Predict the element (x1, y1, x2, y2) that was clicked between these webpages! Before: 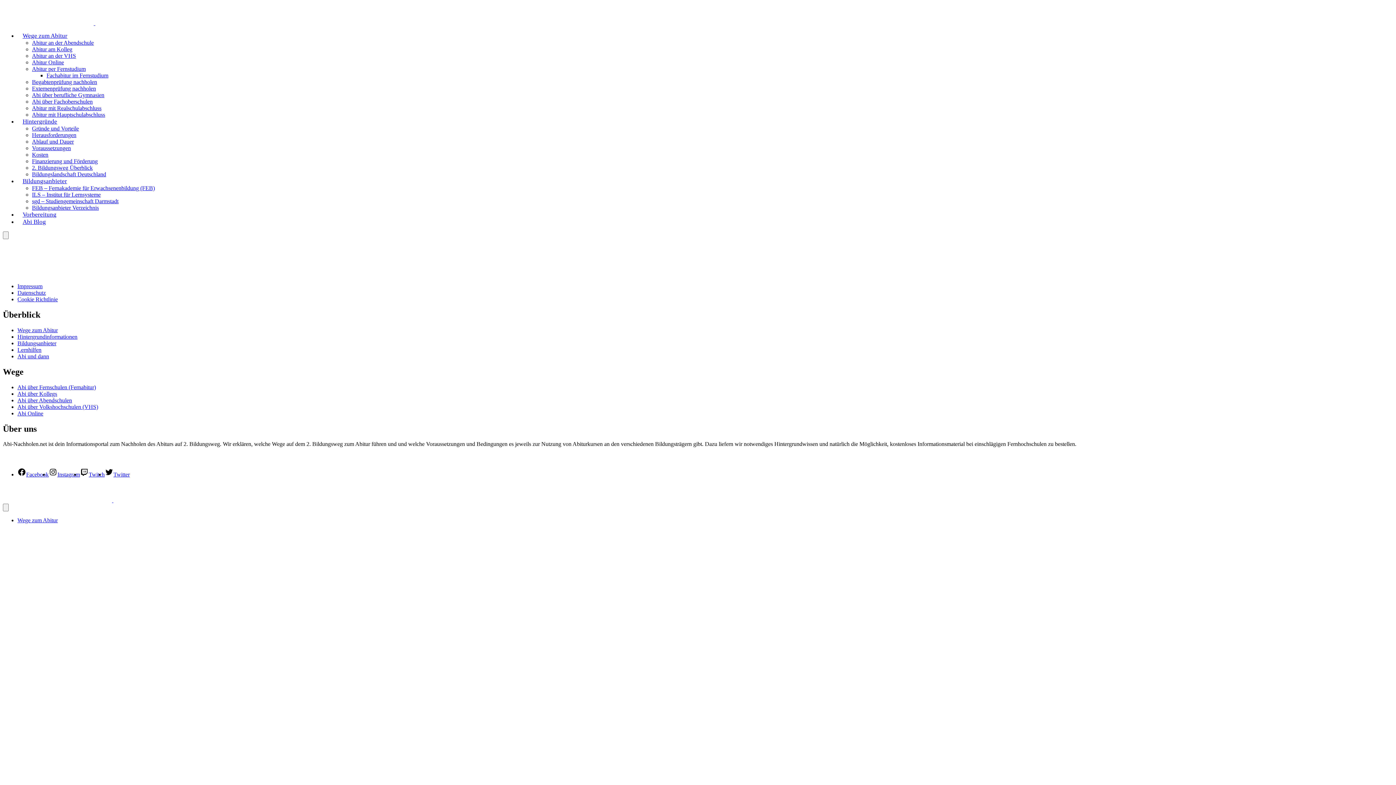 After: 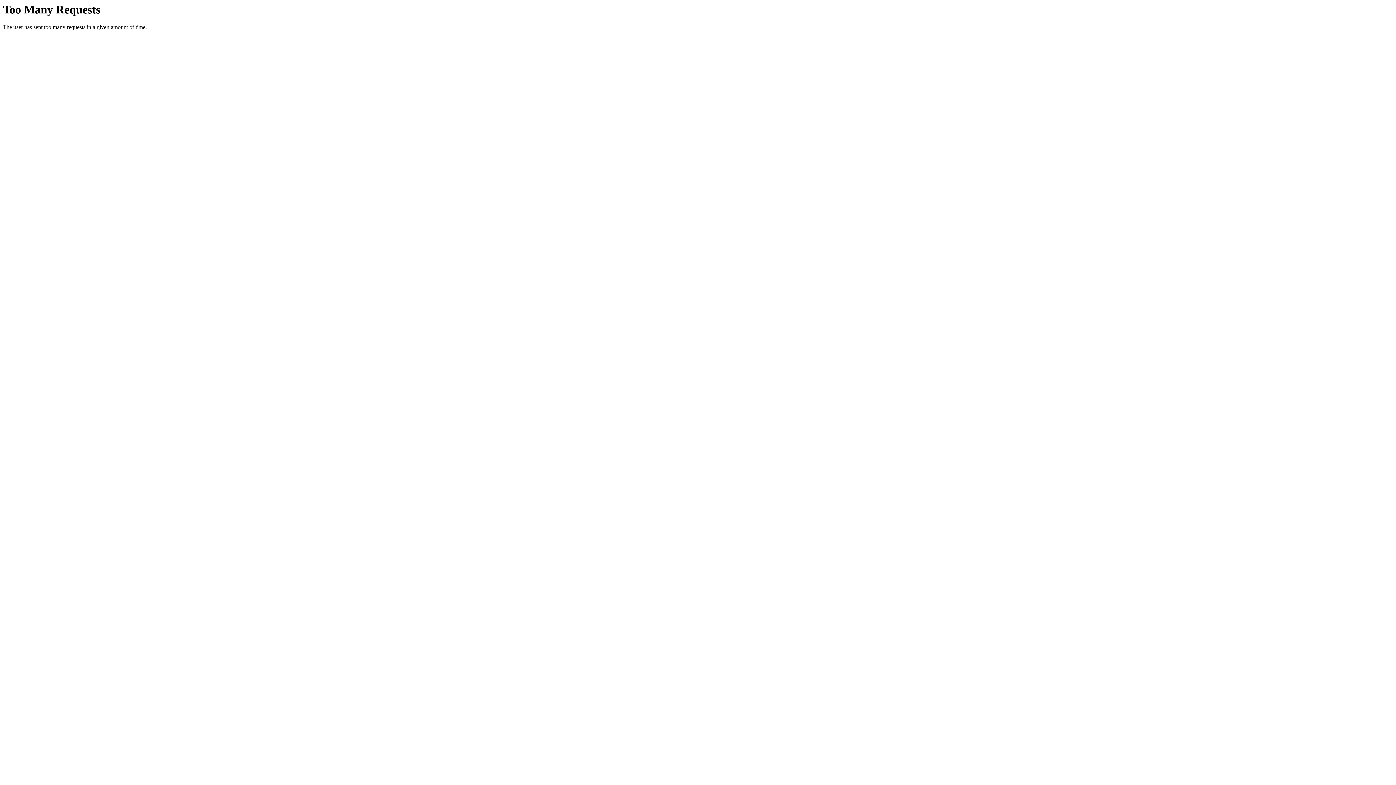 Action: bbox: (32, 39, 93, 45) label: Abitur an der Abendschule